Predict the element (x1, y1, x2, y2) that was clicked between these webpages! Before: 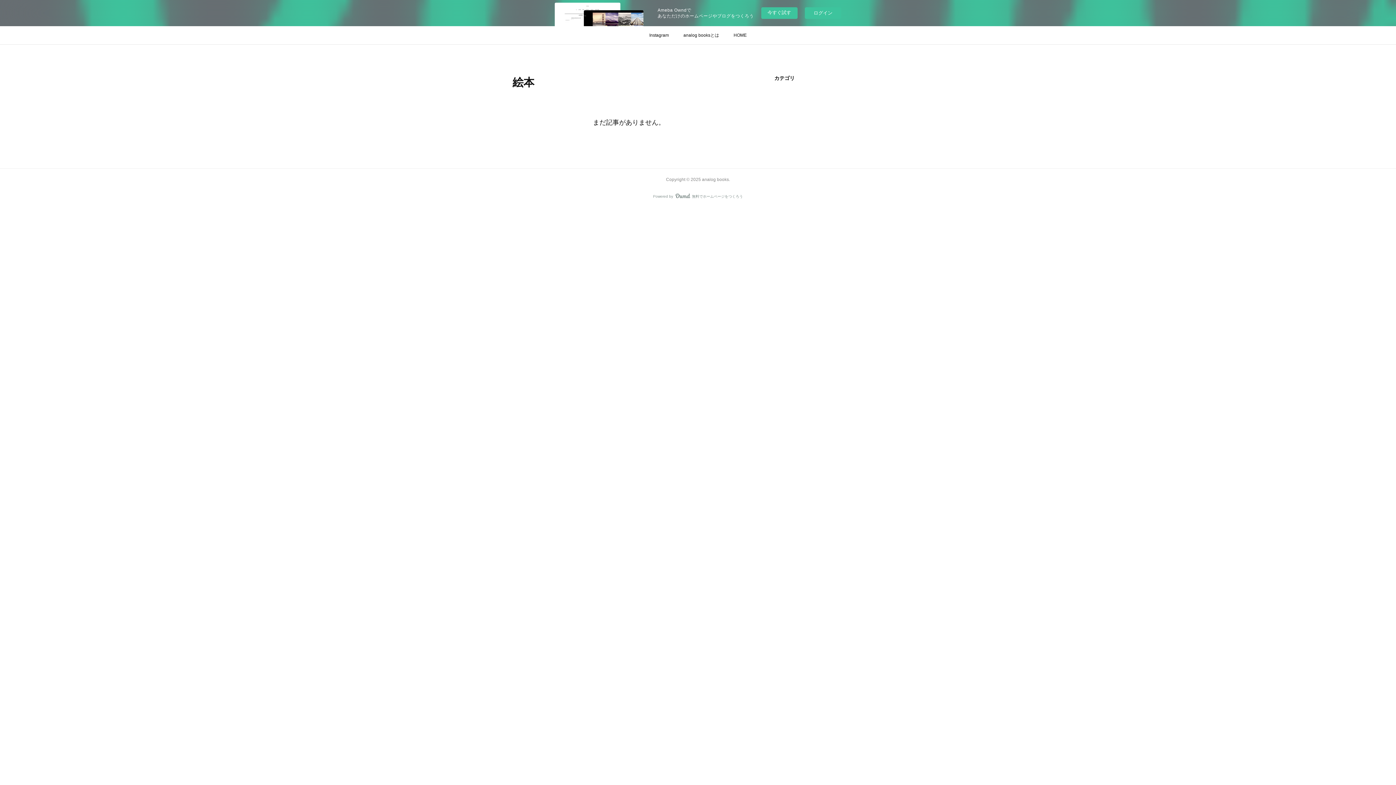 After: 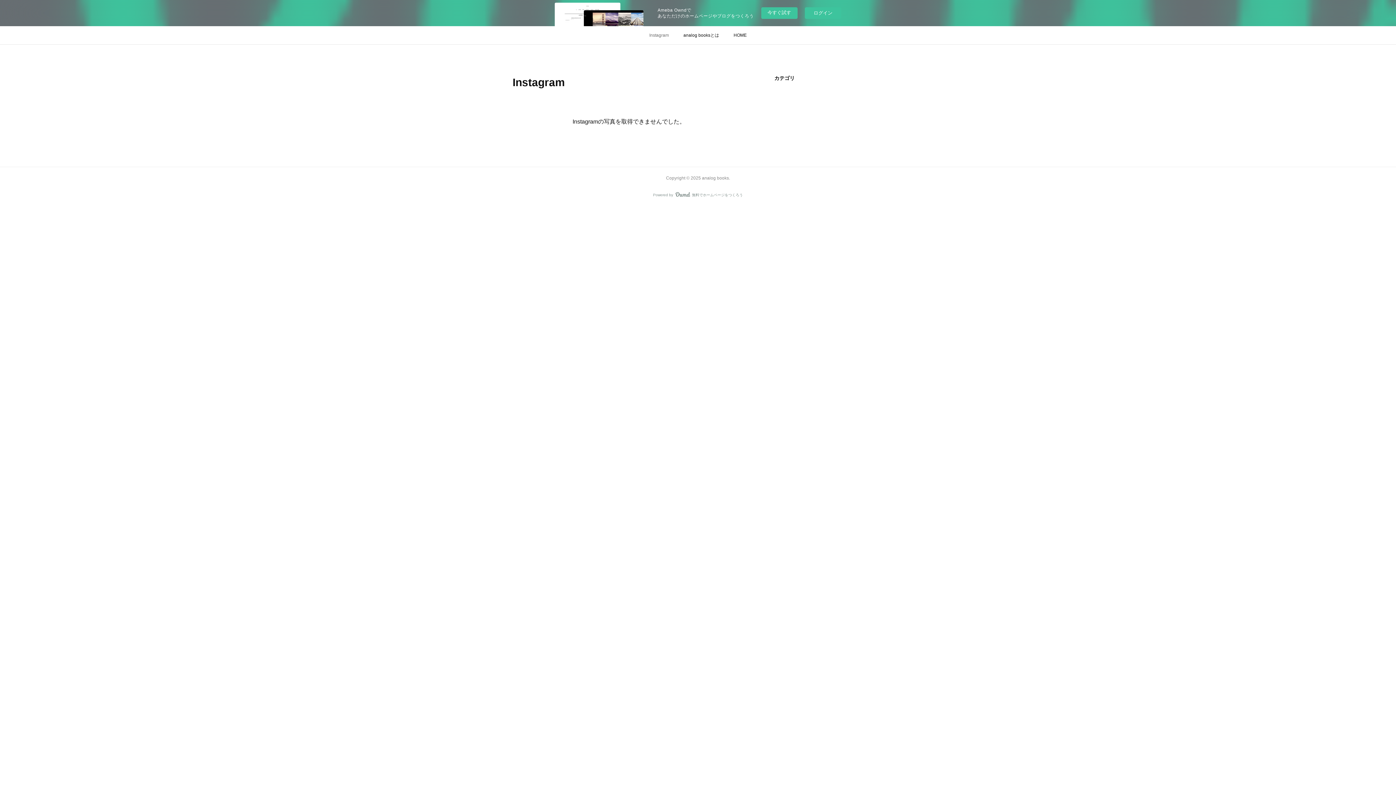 Action: label: Instagram bbox: (642, 26, 676, 44)